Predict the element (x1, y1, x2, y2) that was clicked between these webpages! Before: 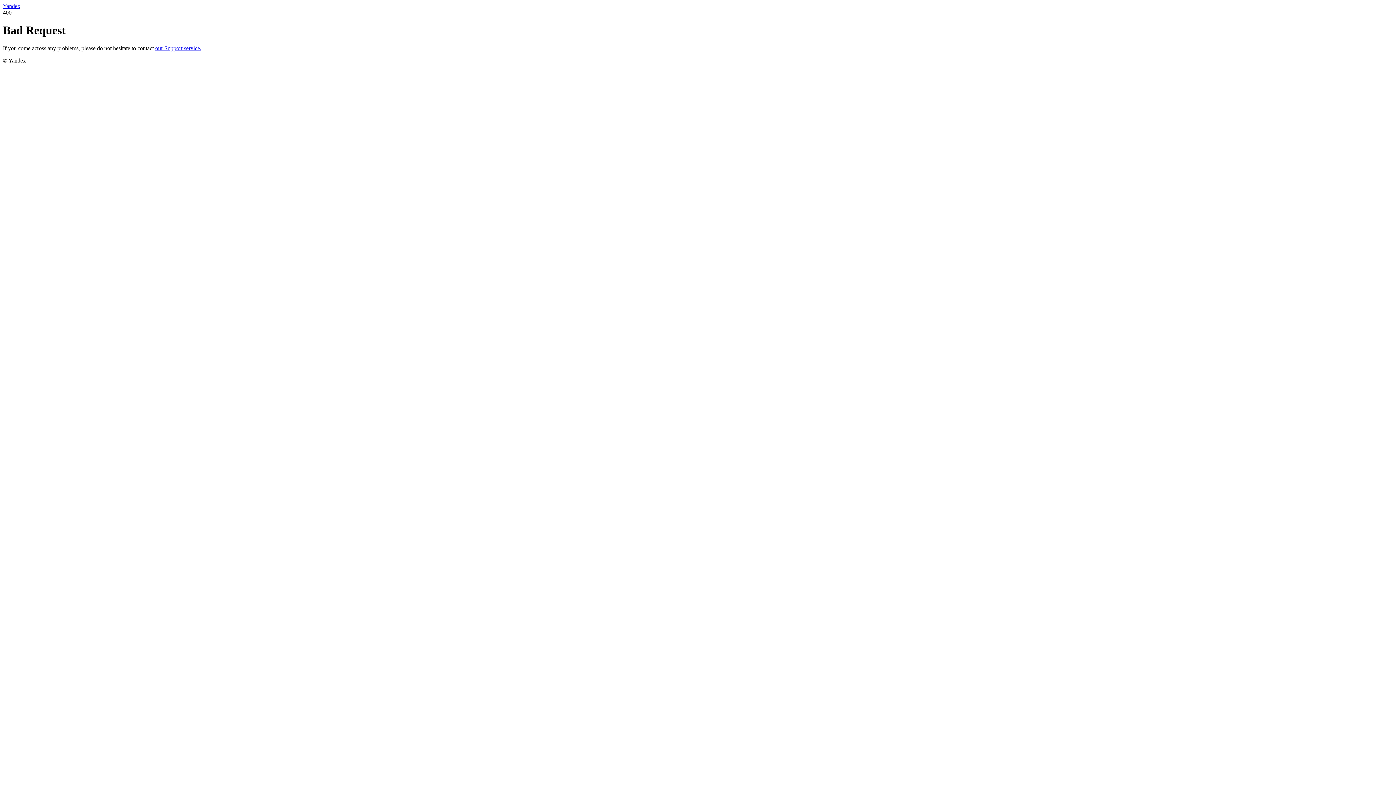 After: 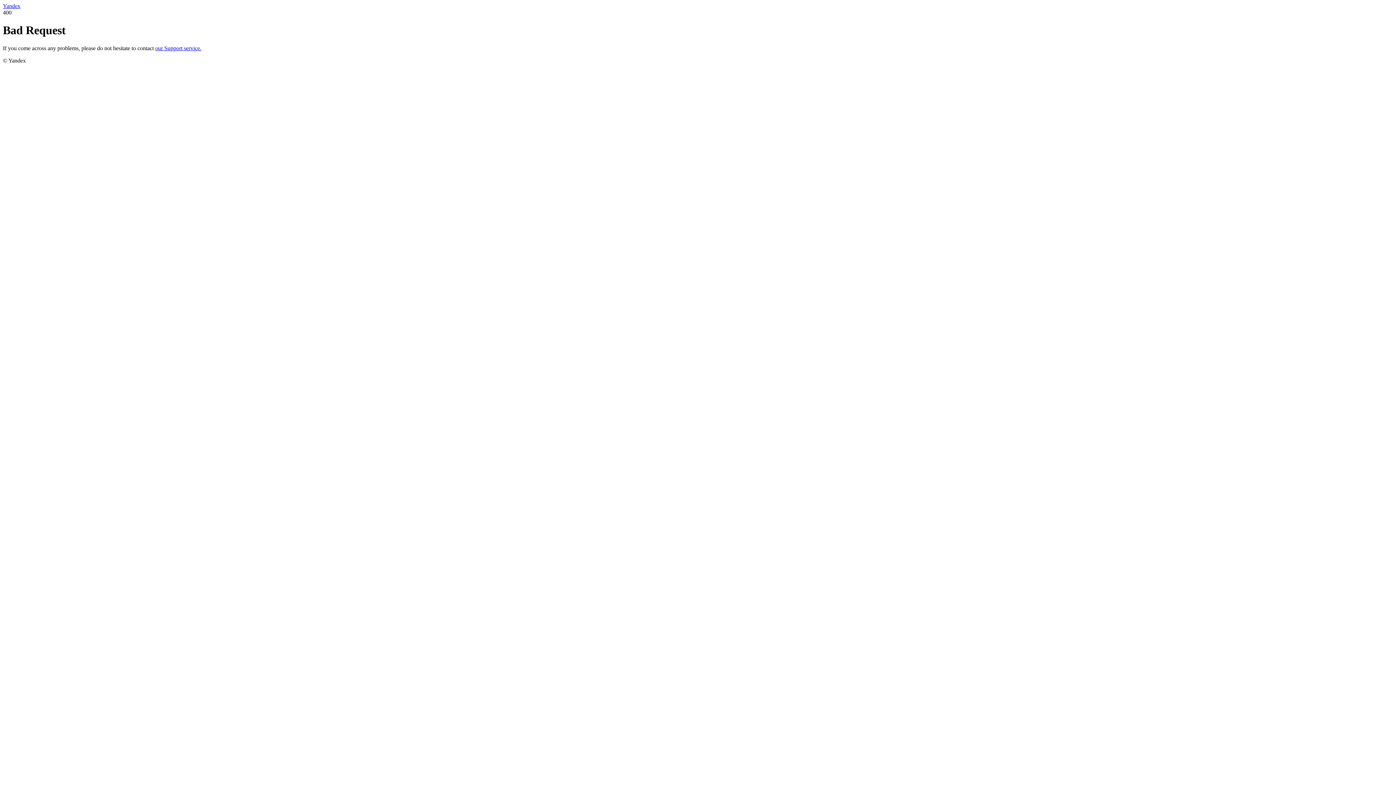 Action: label: our Support service. bbox: (155, 45, 201, 51)